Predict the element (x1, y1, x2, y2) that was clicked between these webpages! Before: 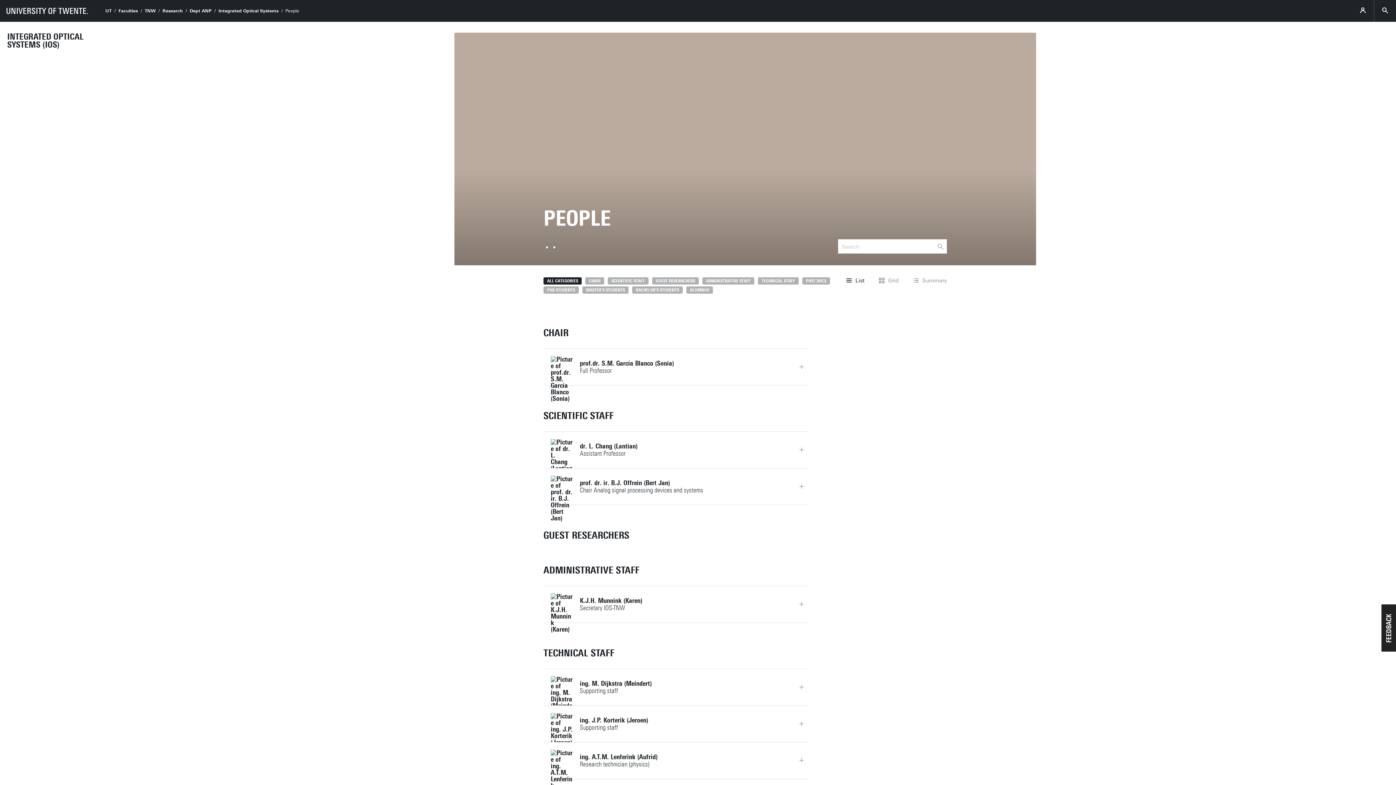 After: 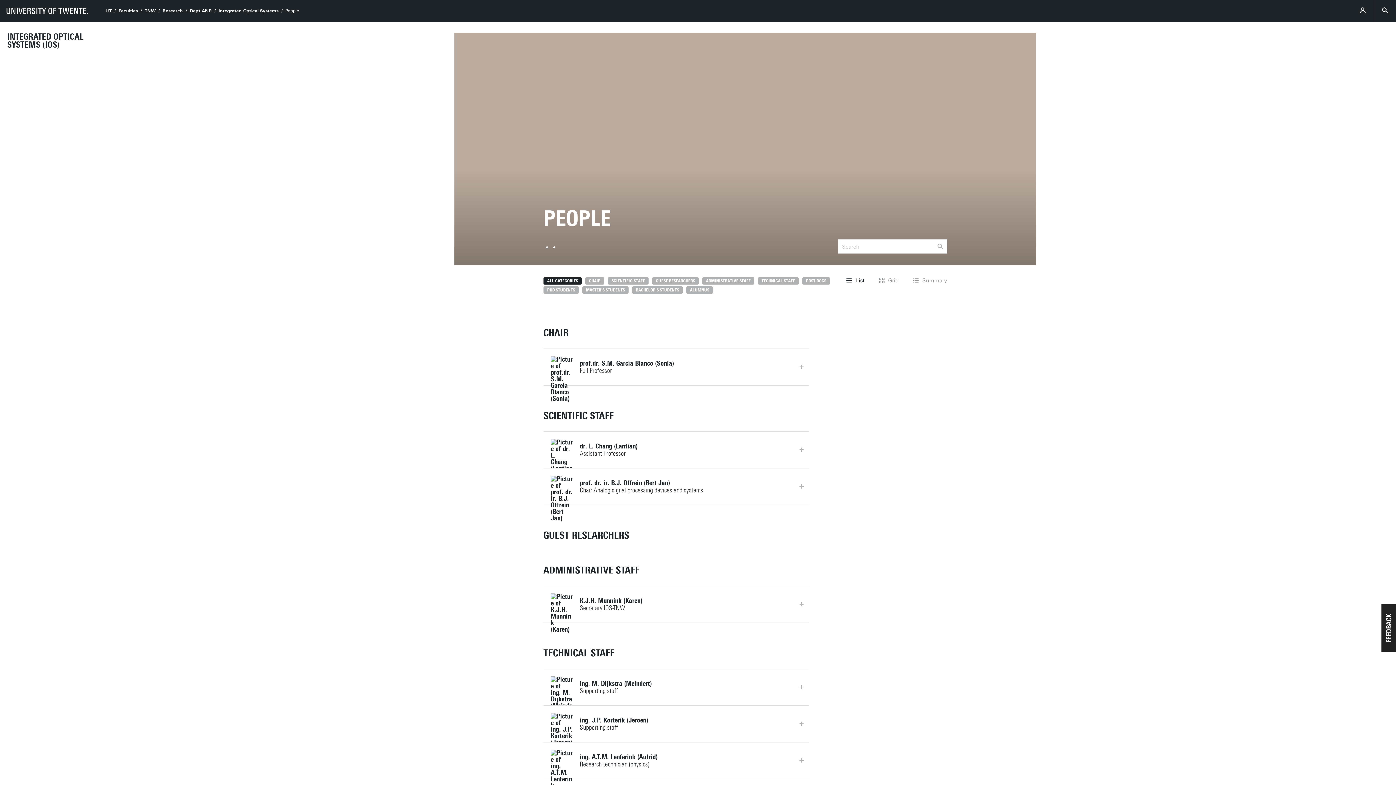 Action: bbox: (937, 239, 943, 253)